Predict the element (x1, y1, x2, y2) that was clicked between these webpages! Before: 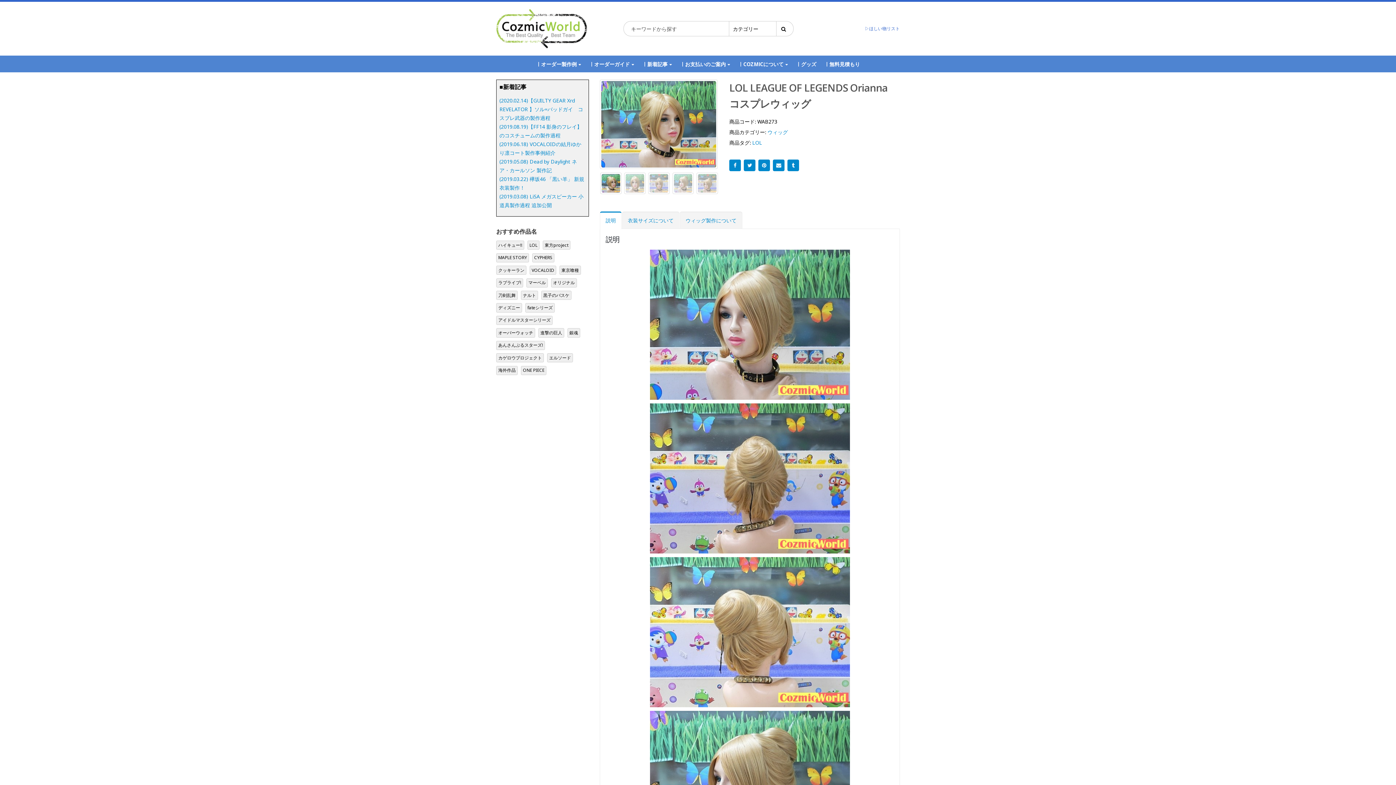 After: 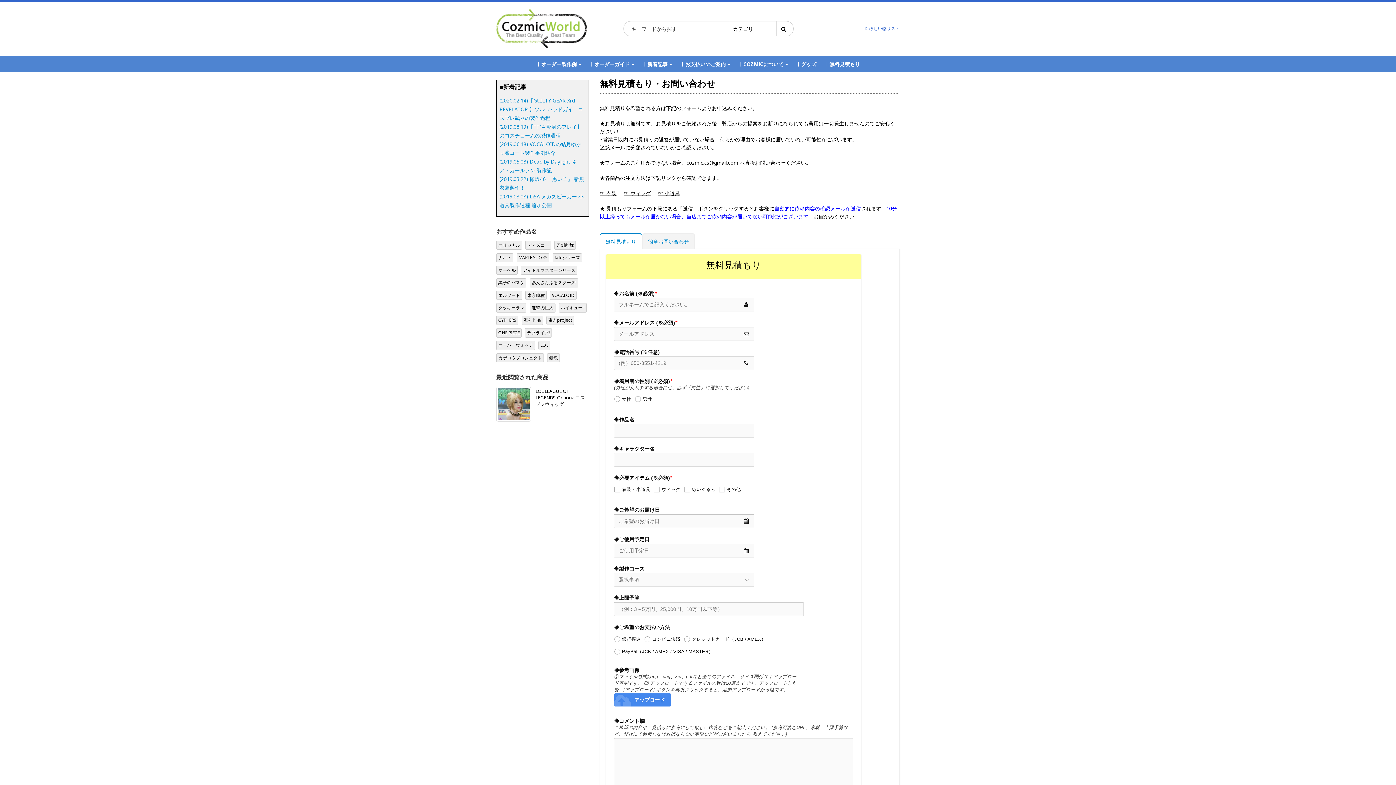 Action: bbox: (820, 56, 863, 71) label: ㅣ無料見積もり